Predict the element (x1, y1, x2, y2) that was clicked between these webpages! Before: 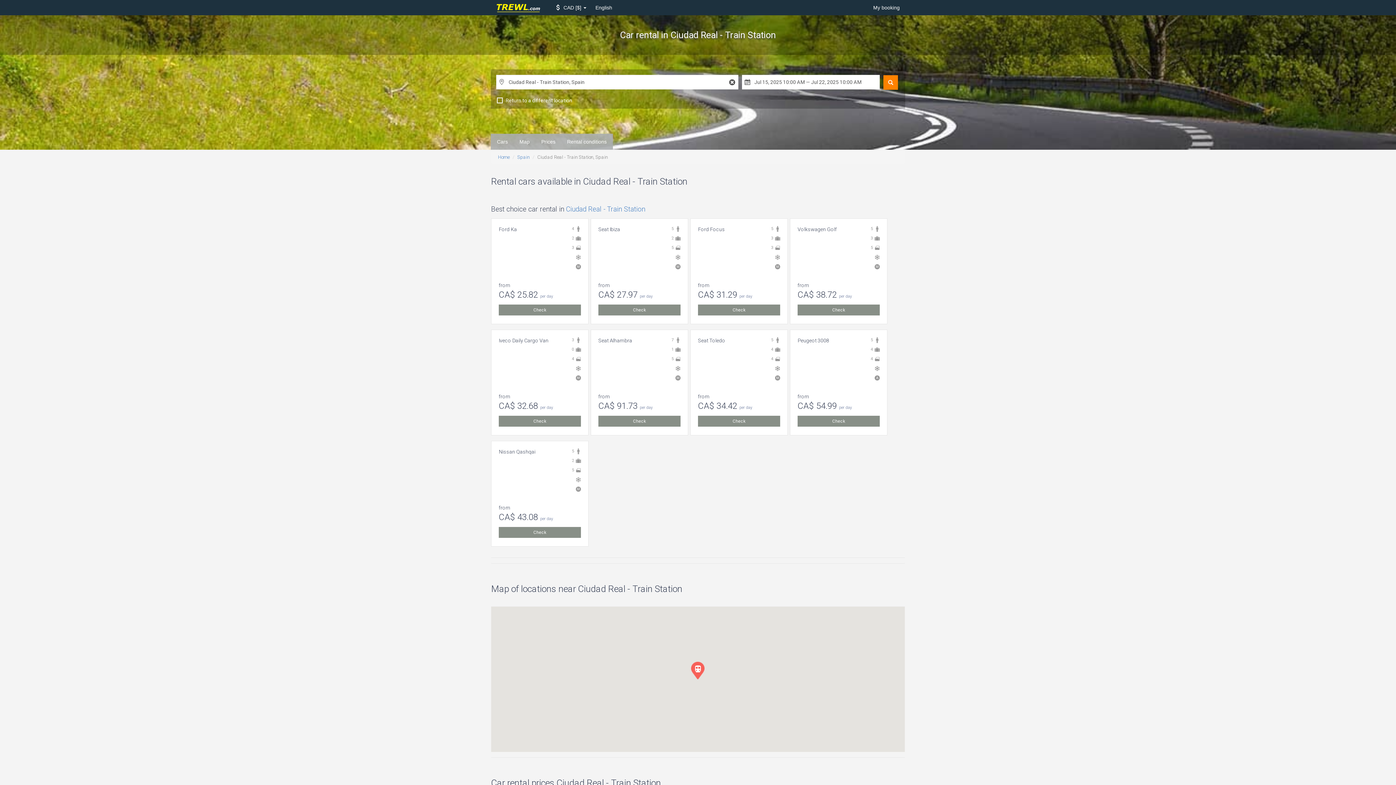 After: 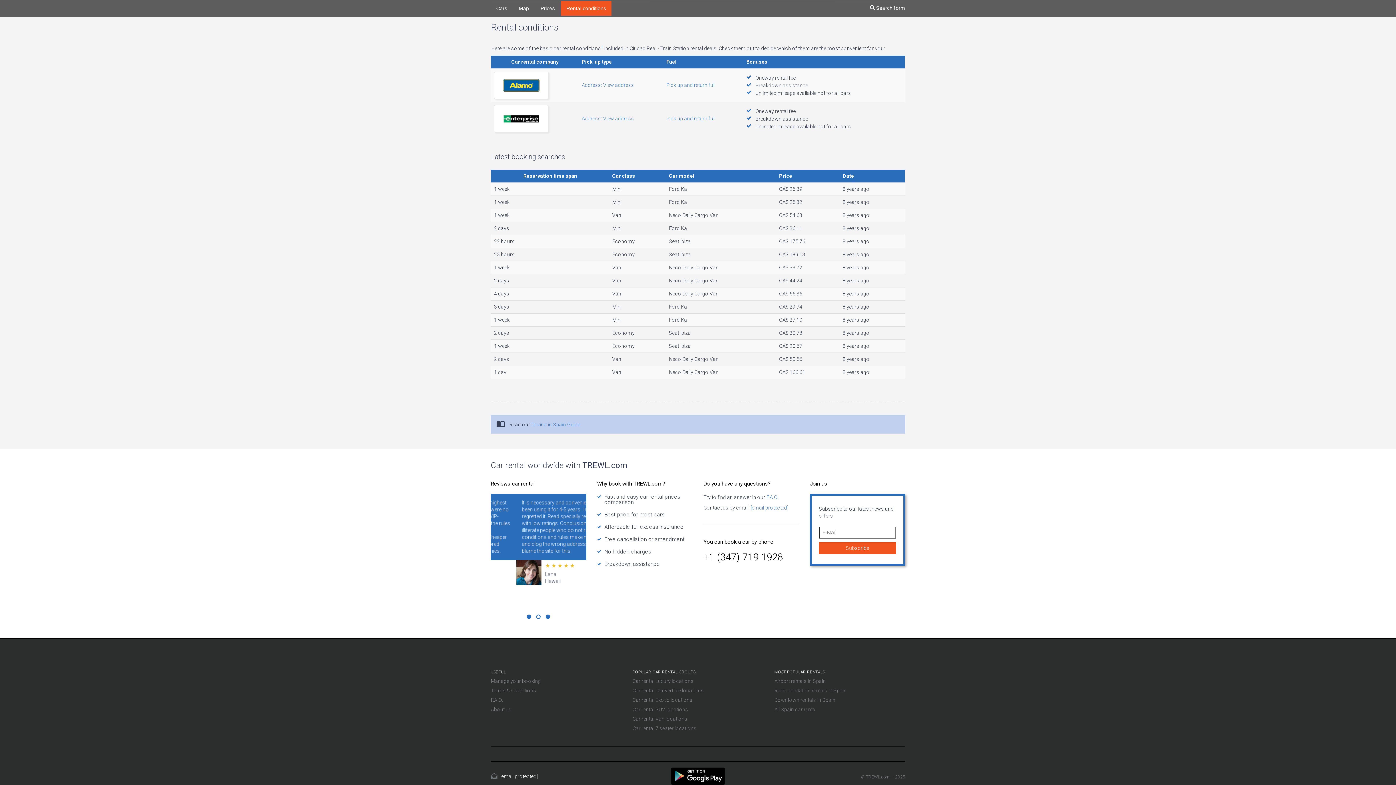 Action: bbox: (561, 134, 612, 149) label: Rental conditions